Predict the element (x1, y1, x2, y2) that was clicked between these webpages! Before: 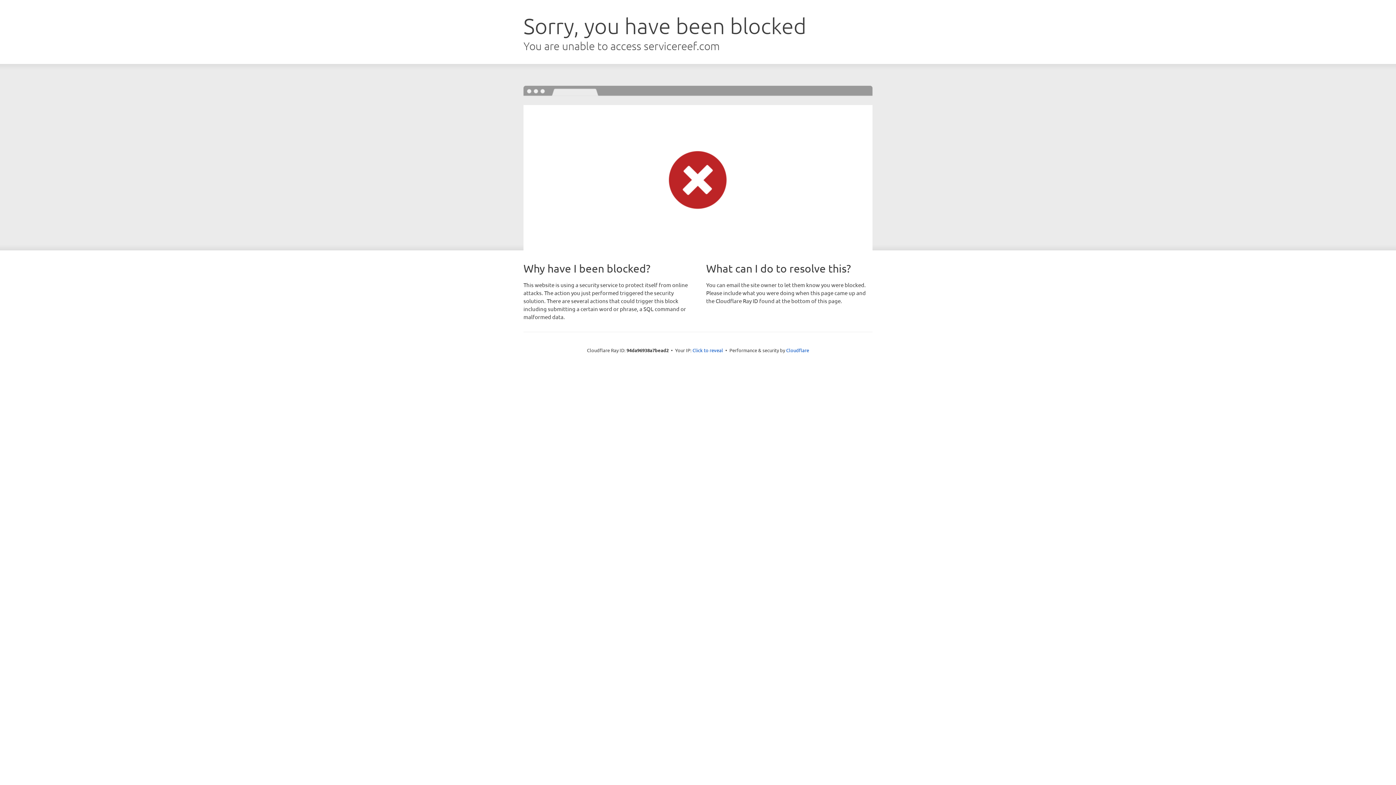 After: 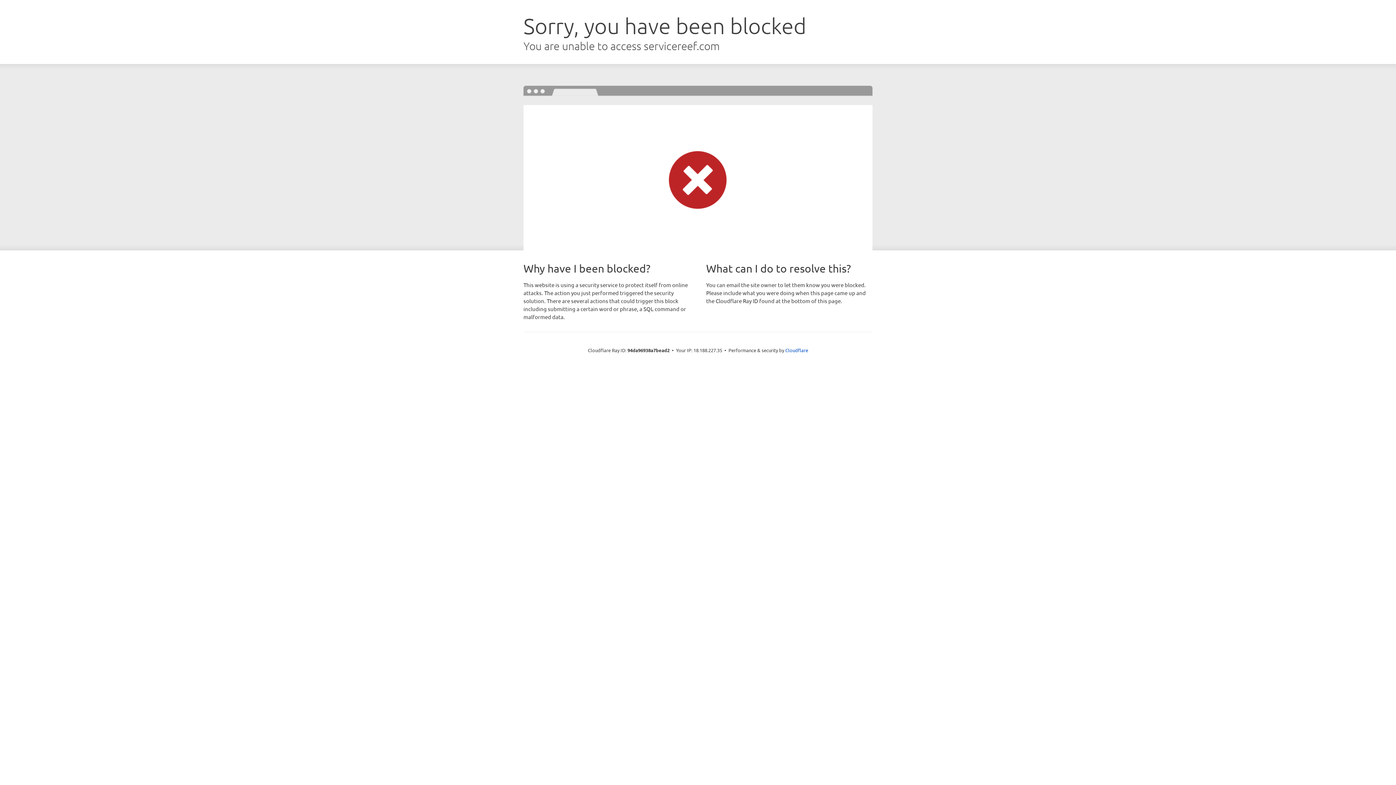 Action: label: Click to reveal bbox: (692, 346, 723, 353)